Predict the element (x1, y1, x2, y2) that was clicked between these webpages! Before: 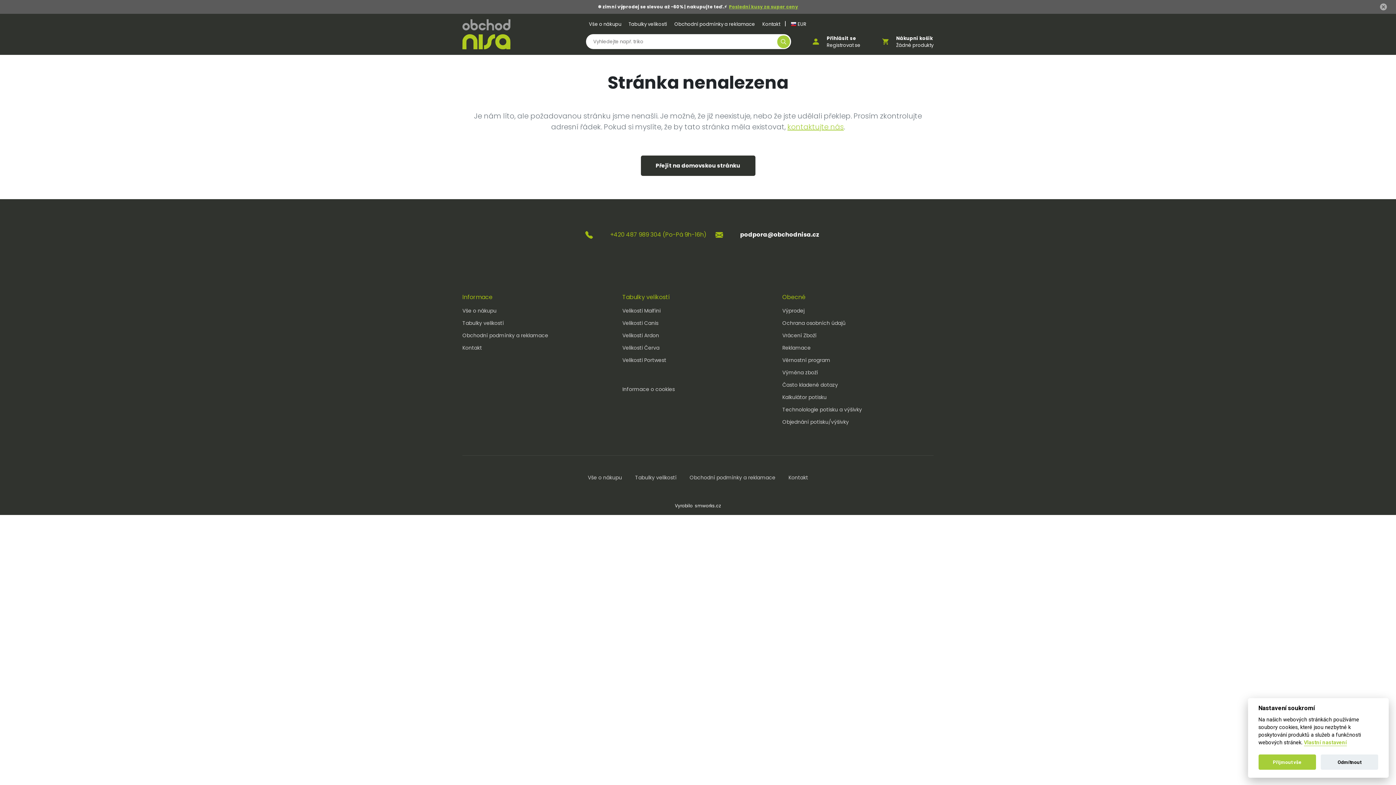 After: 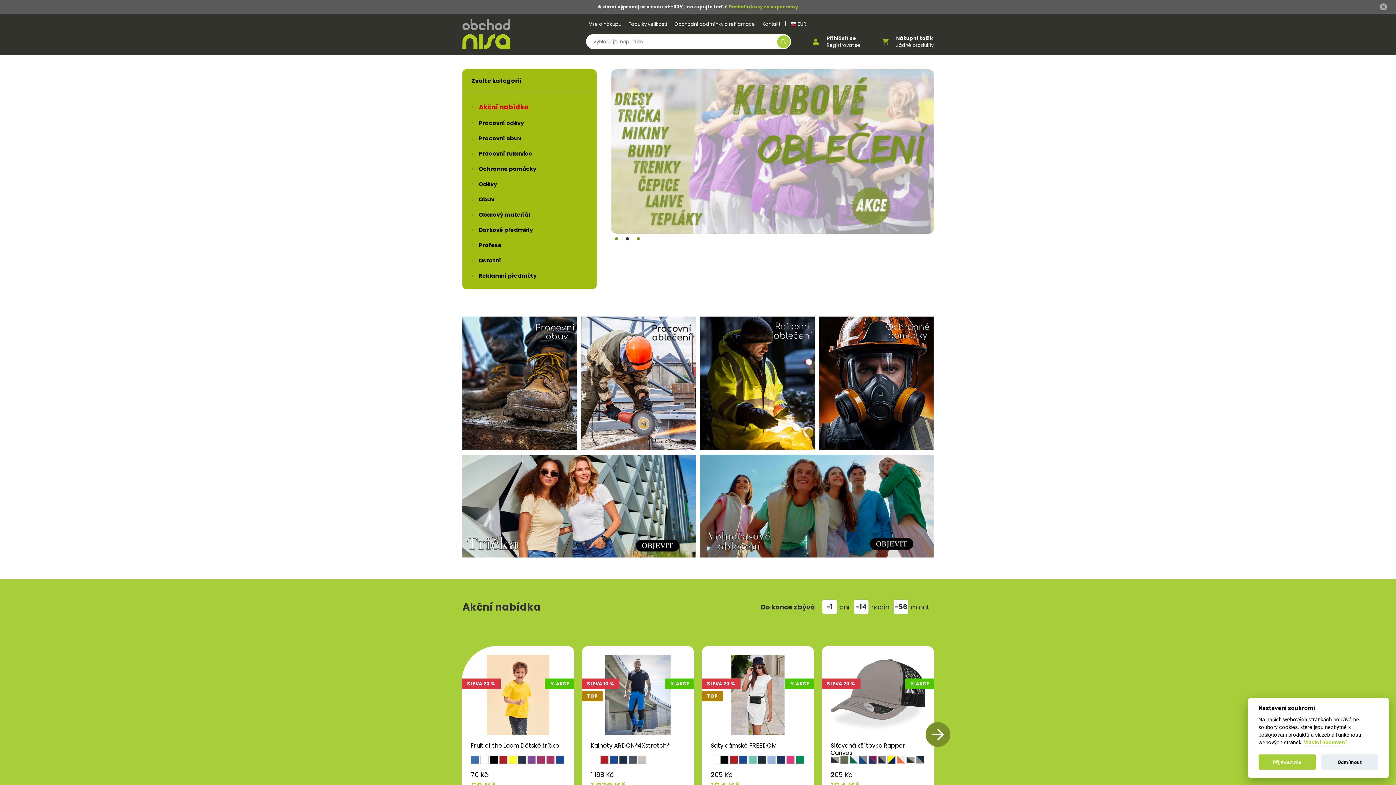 Action: bbox: (462, 29, 510, 38)